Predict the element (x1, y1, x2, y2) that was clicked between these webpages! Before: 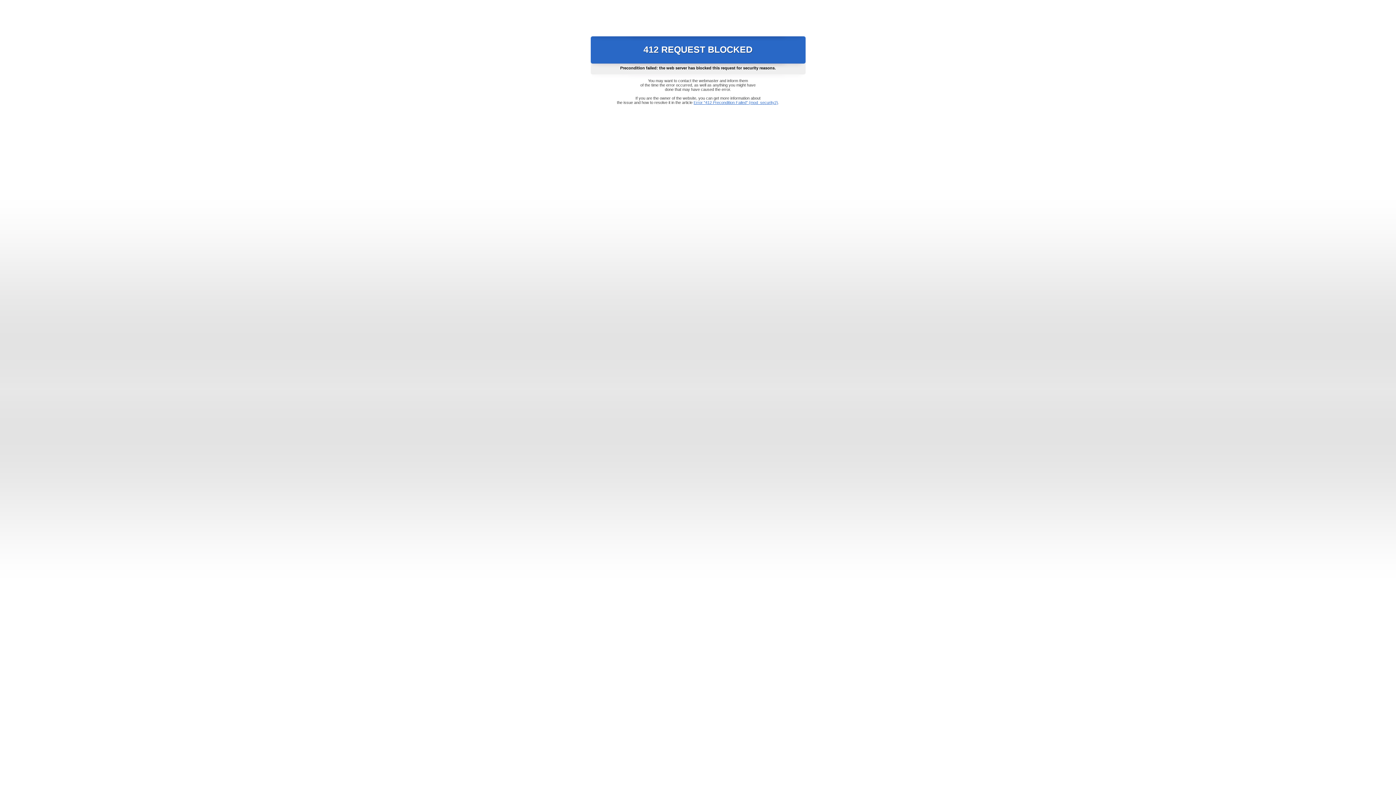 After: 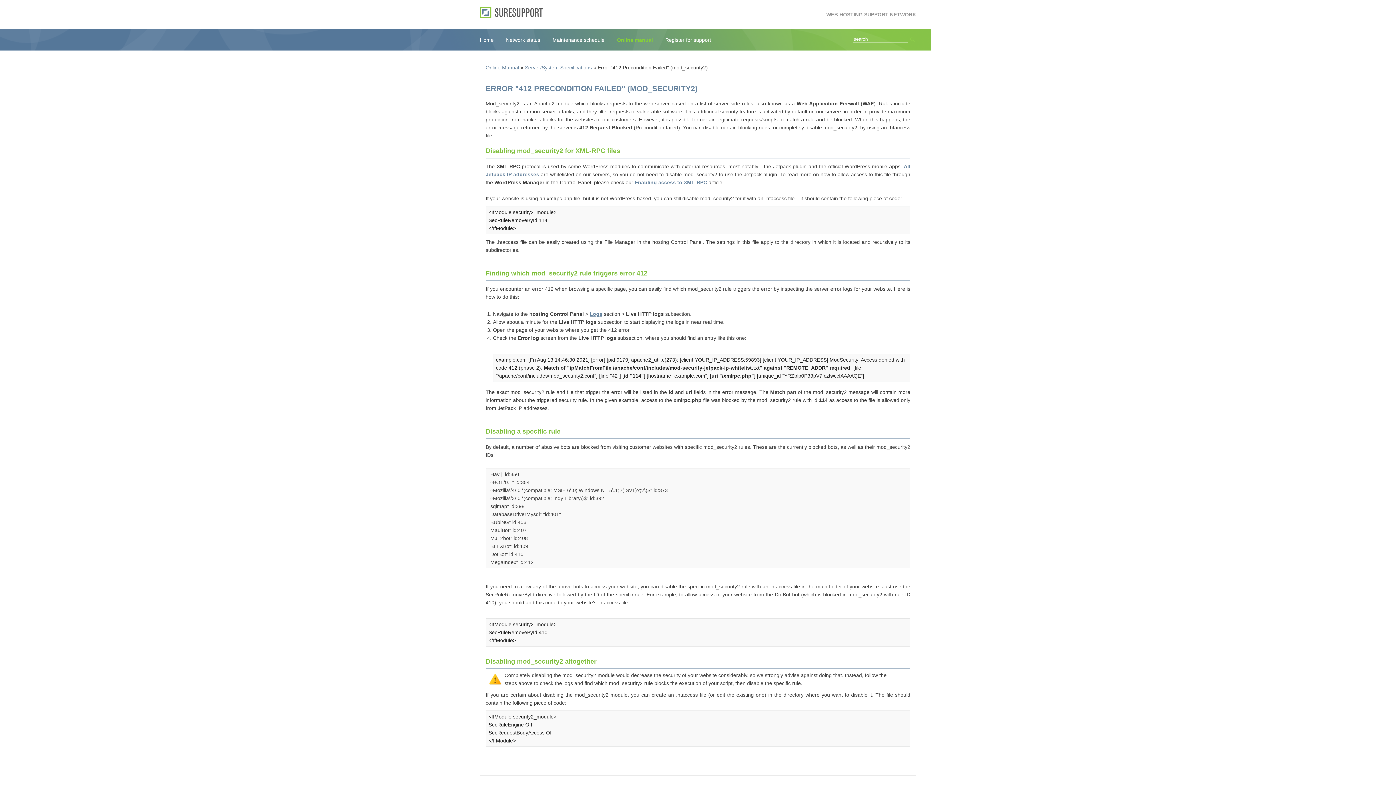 Action: bbox: (693, 100, 778, 104) label: Error "412 Precondition Failed" (mod_security2)